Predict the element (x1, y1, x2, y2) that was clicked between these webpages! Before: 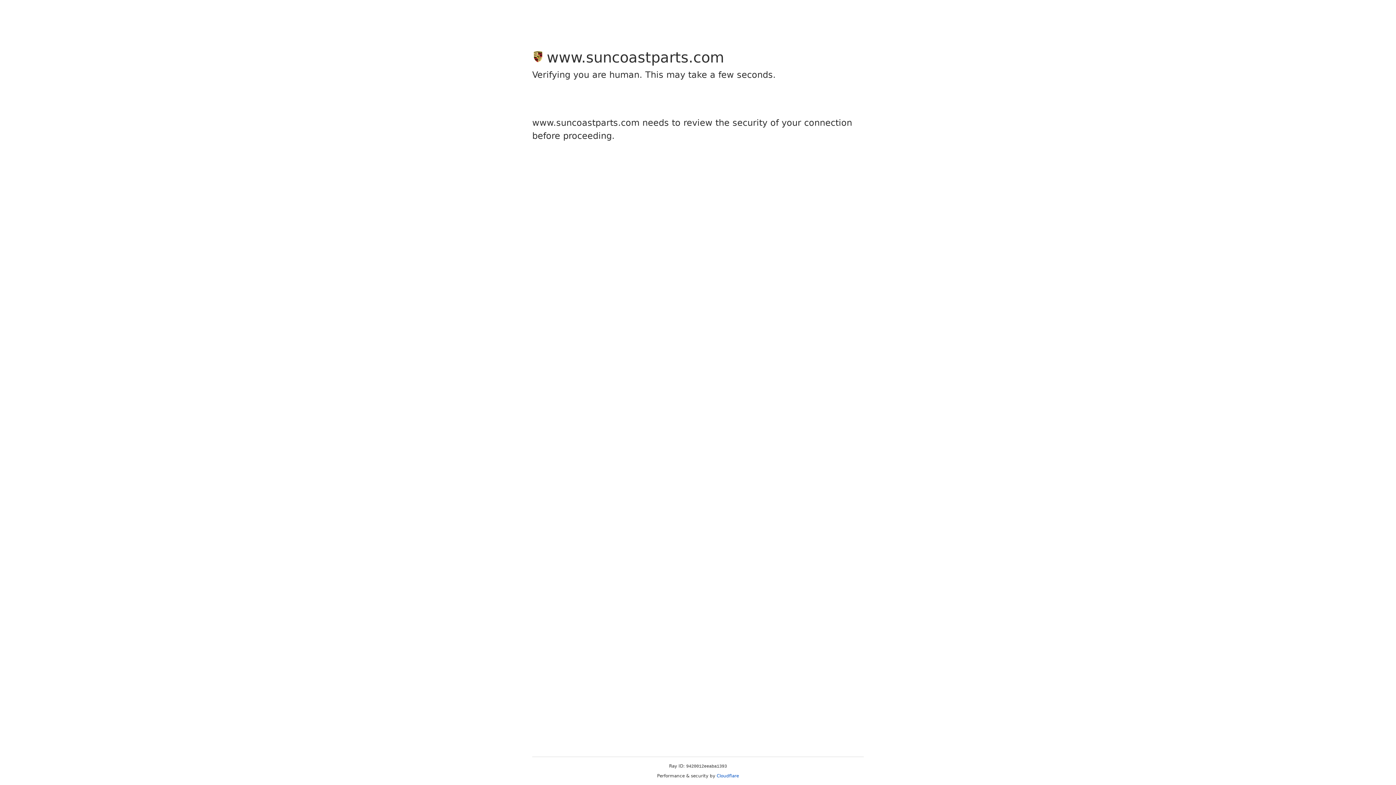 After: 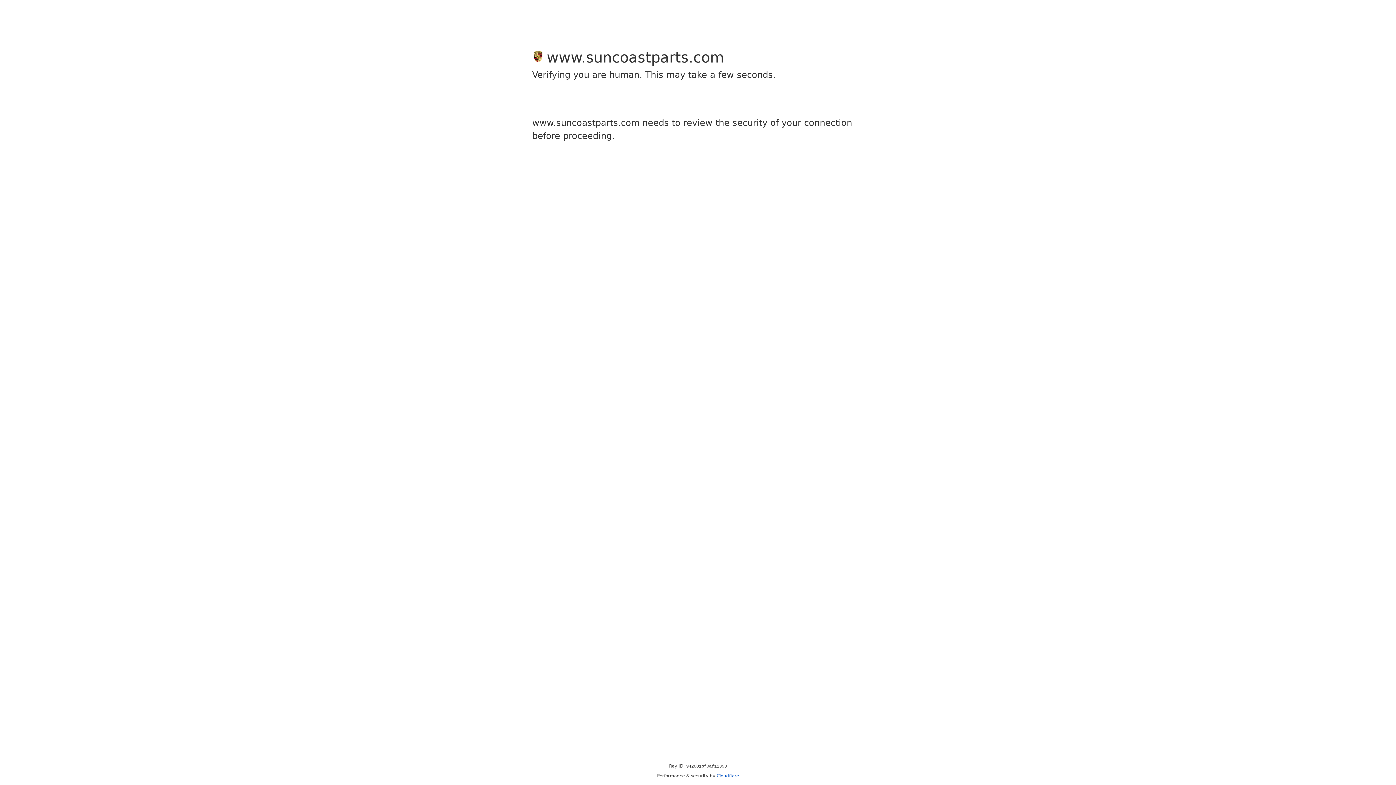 Action: label: Cloudflare bbox: (716, 773, 739, 778)